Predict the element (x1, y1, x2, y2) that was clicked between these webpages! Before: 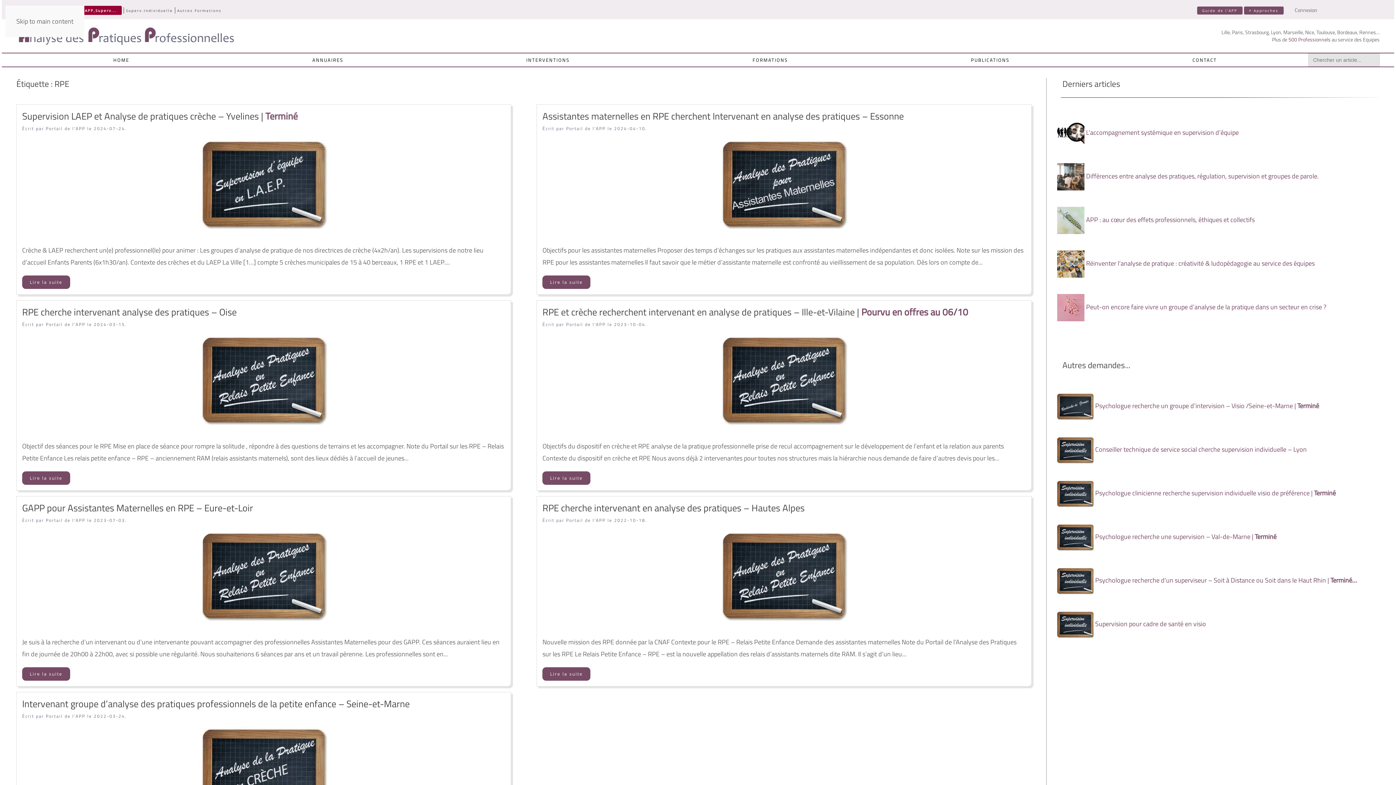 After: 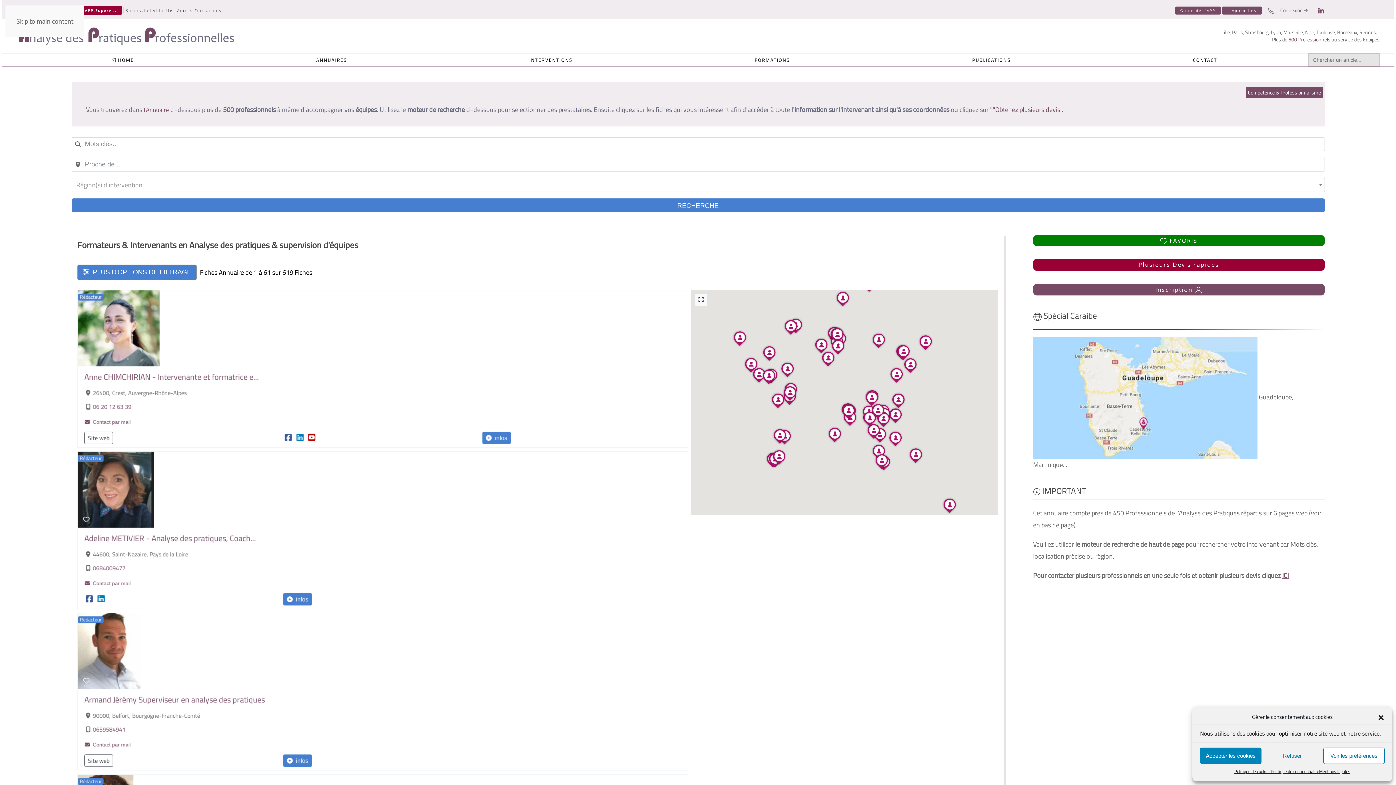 Action: bbox: (1288, 35, 1330, 43) label: 500 Professionnels